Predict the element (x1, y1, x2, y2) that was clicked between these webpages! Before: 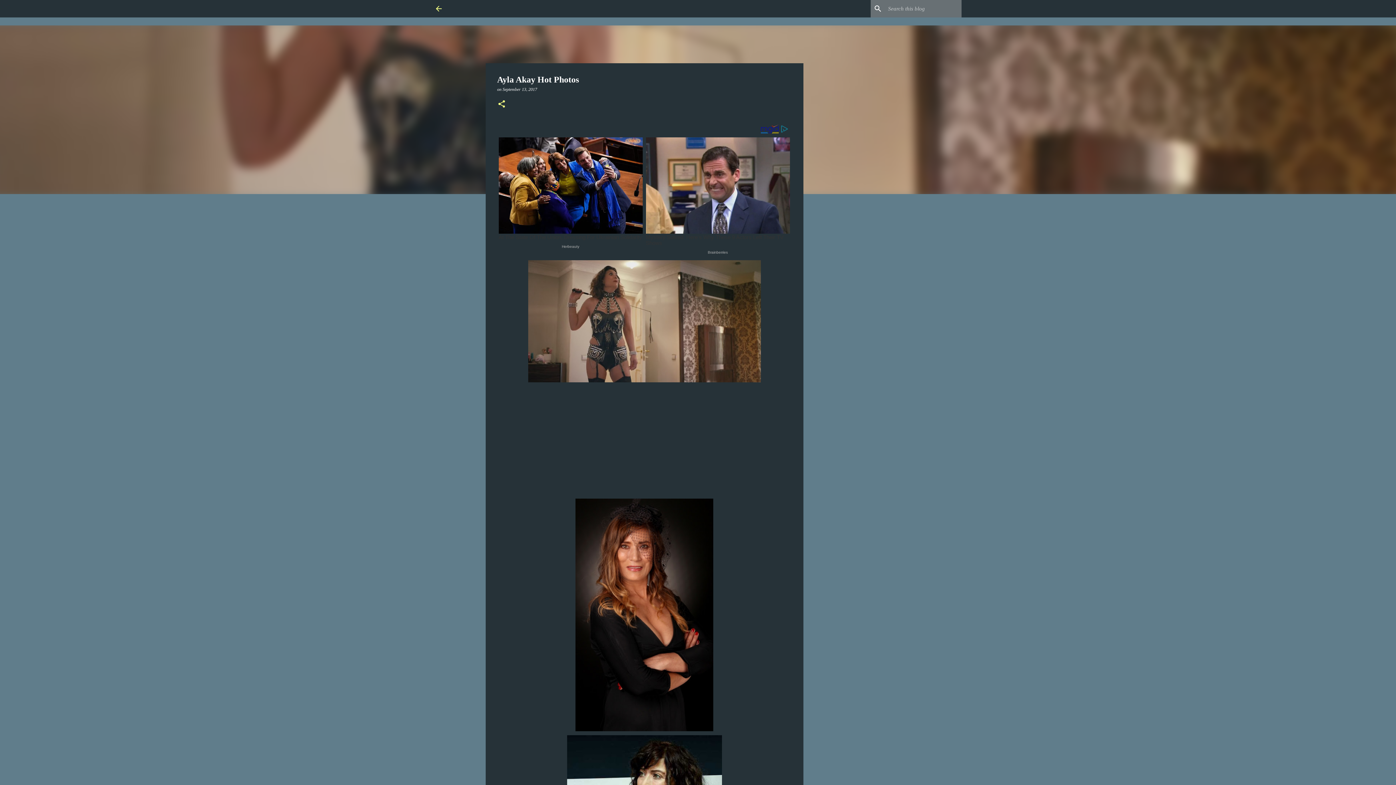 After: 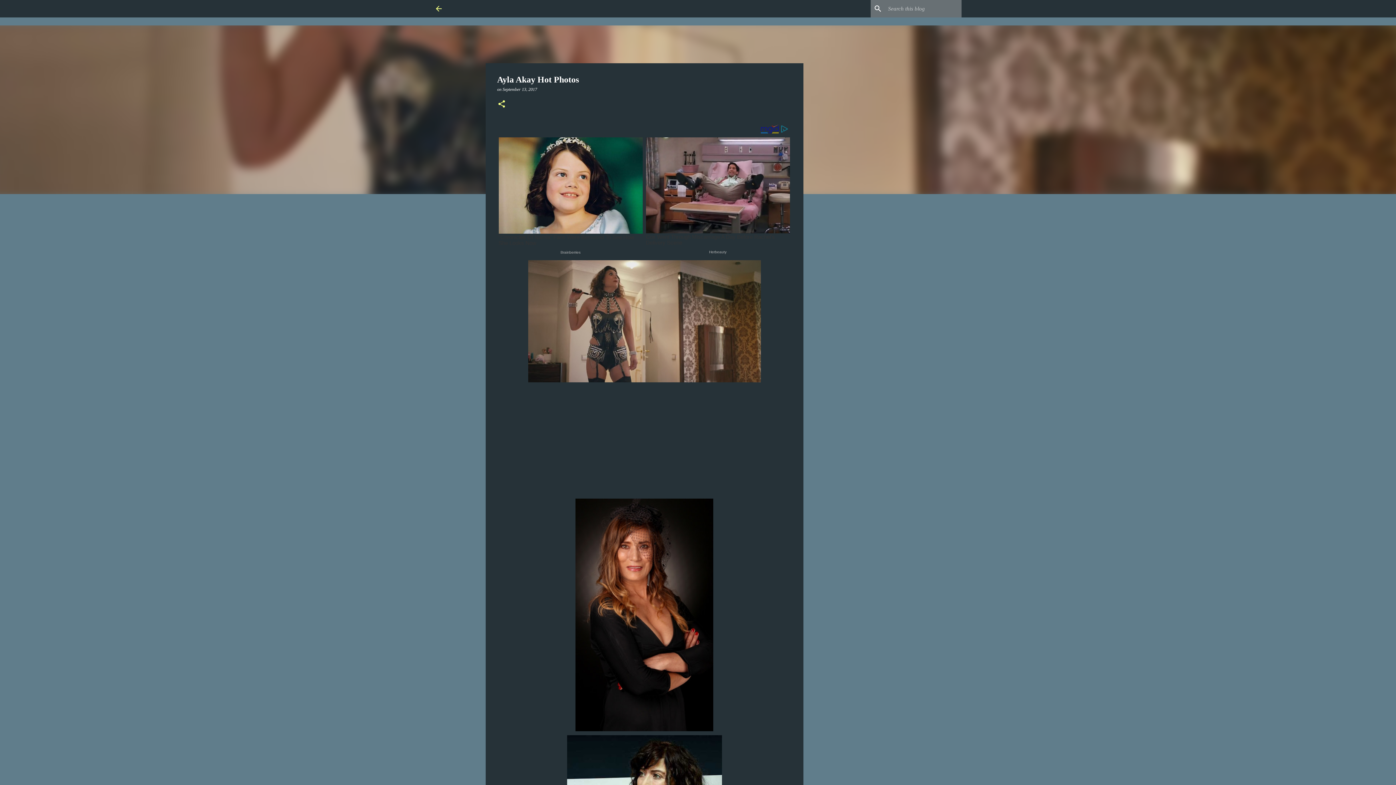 Action: label: September 13, 2017 bbox: (502, 86, 537, 92)